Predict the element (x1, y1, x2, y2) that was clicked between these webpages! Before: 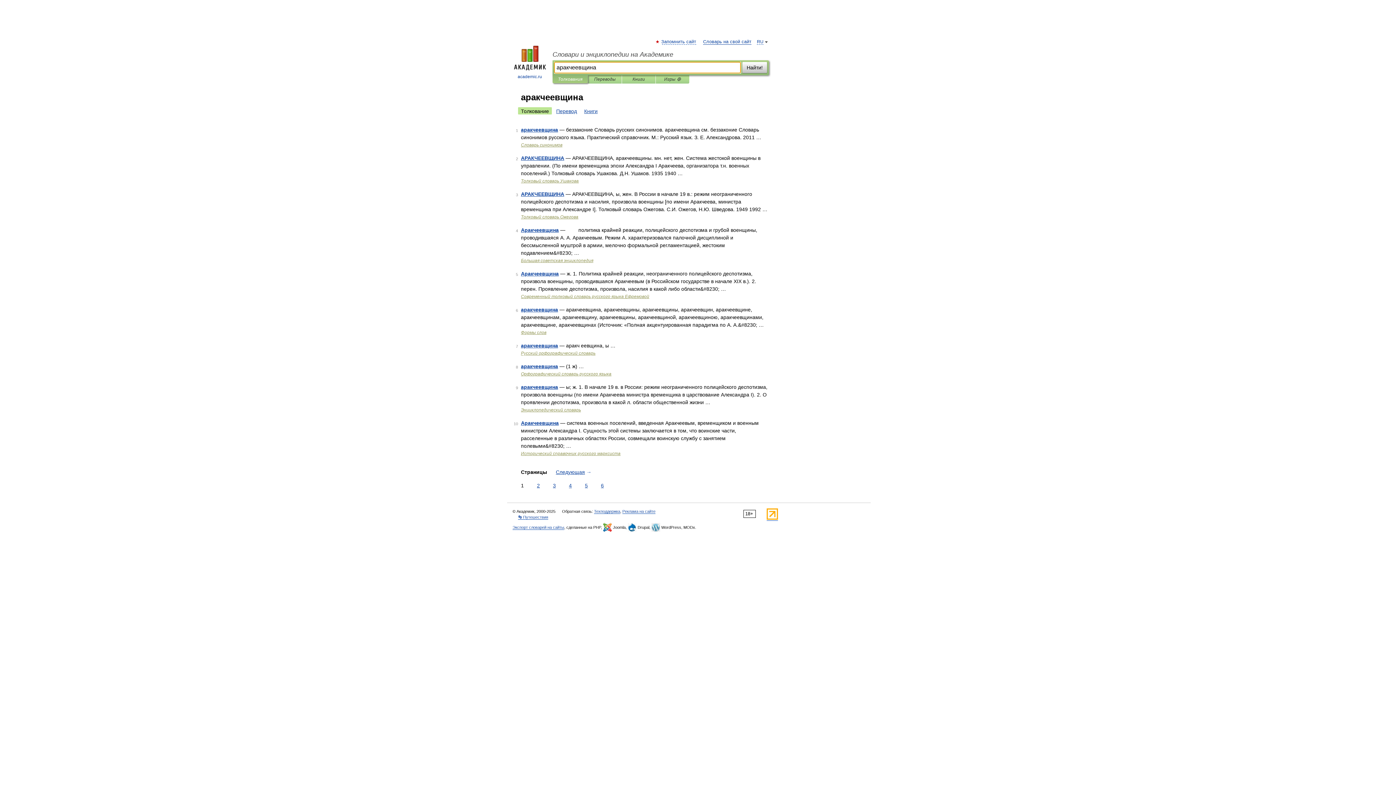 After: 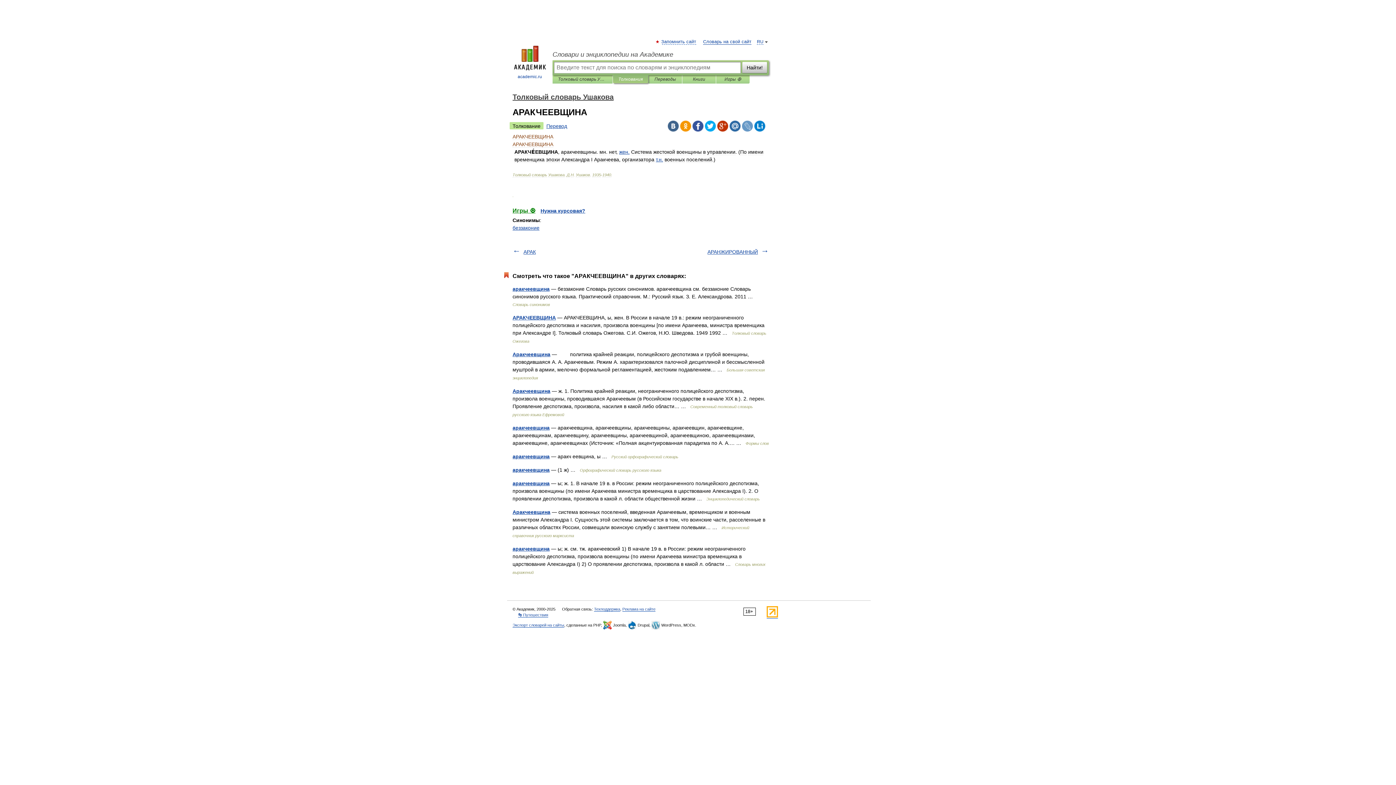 Action: label: АРАКЧЕЕВЩИНА bbox: (521, 155, 564, 161)